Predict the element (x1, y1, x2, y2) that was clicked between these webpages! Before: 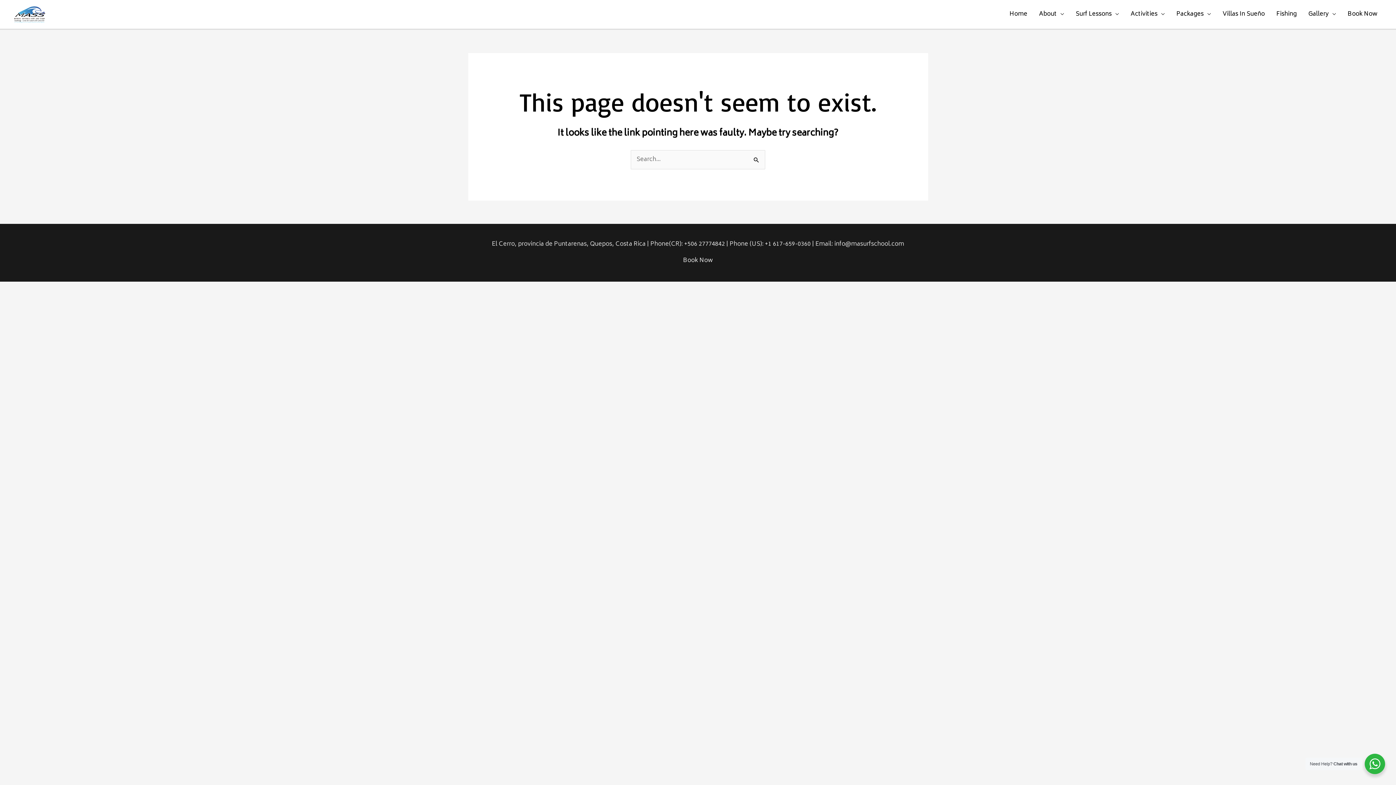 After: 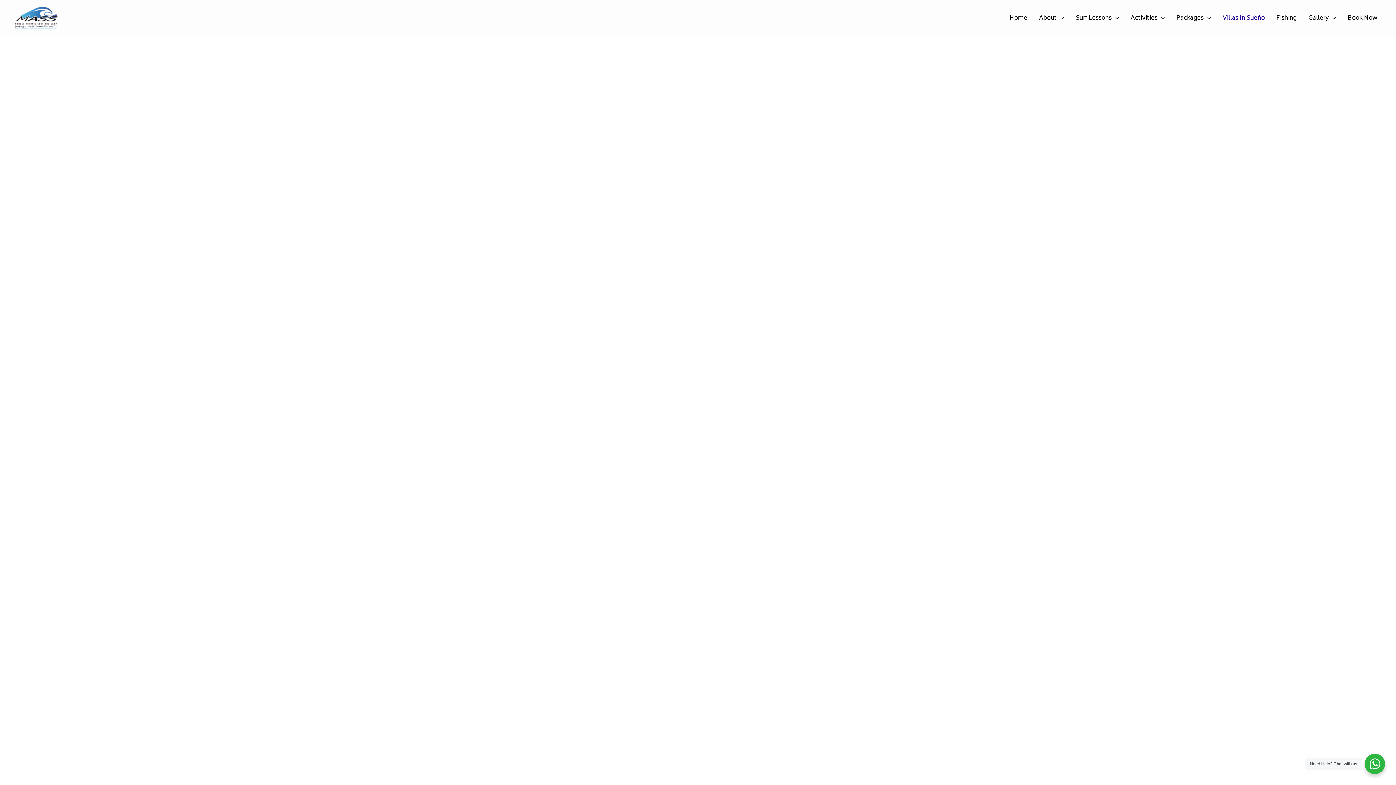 Action: bbox: (1217, 2, 1270, 25) label: Villas In Sueño